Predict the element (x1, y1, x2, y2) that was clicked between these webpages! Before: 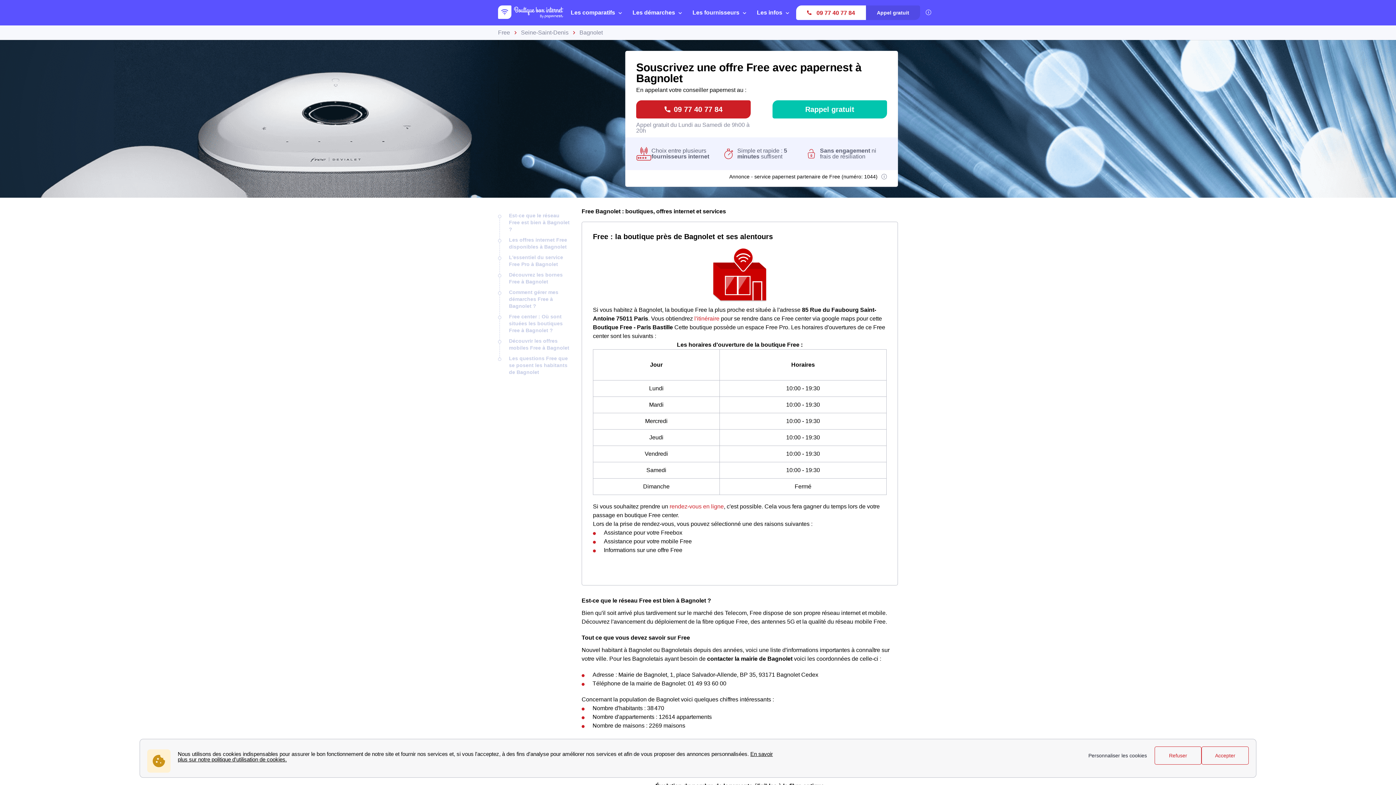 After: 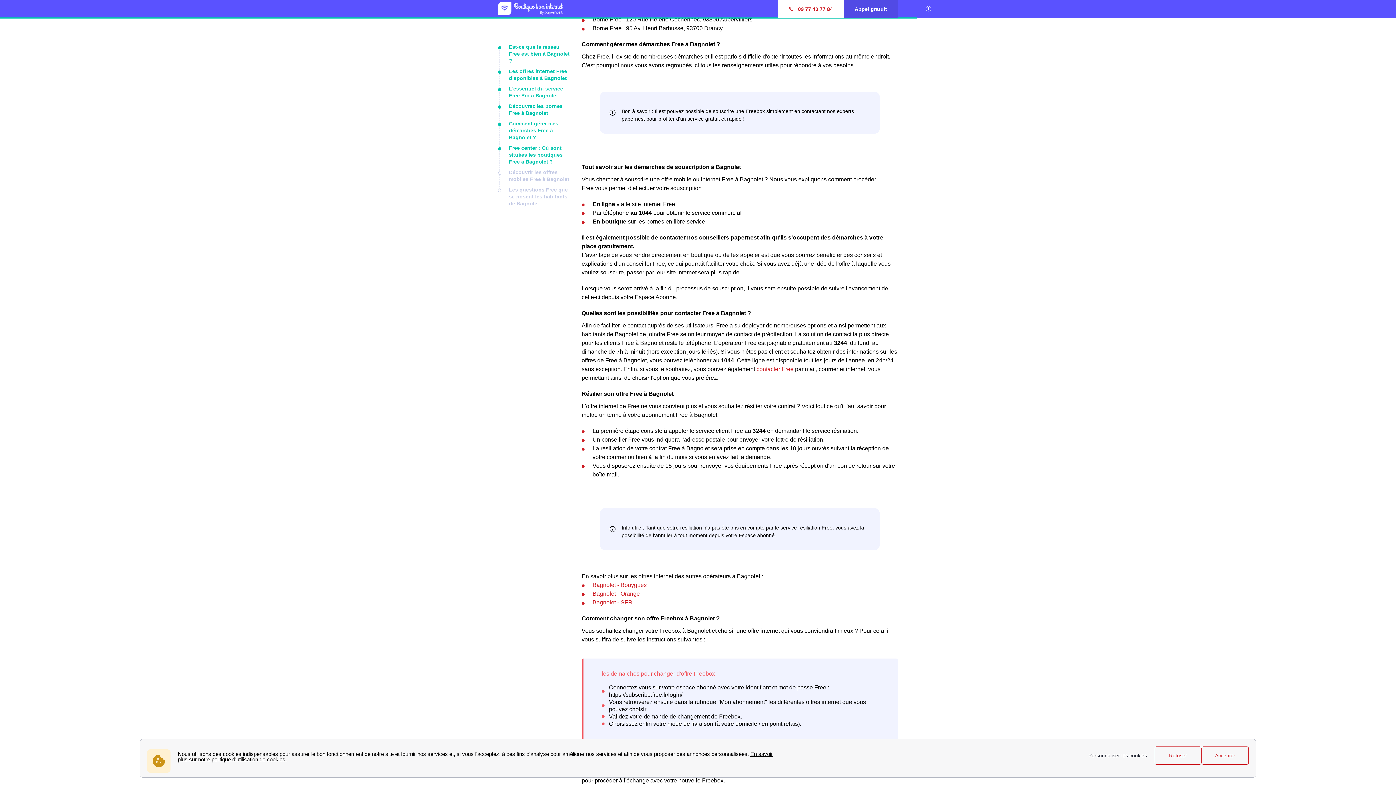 Action: label: Free center : Où sont situées les boutiques Free à Bagnolet ? bbox: (509, 313, 562, 333)